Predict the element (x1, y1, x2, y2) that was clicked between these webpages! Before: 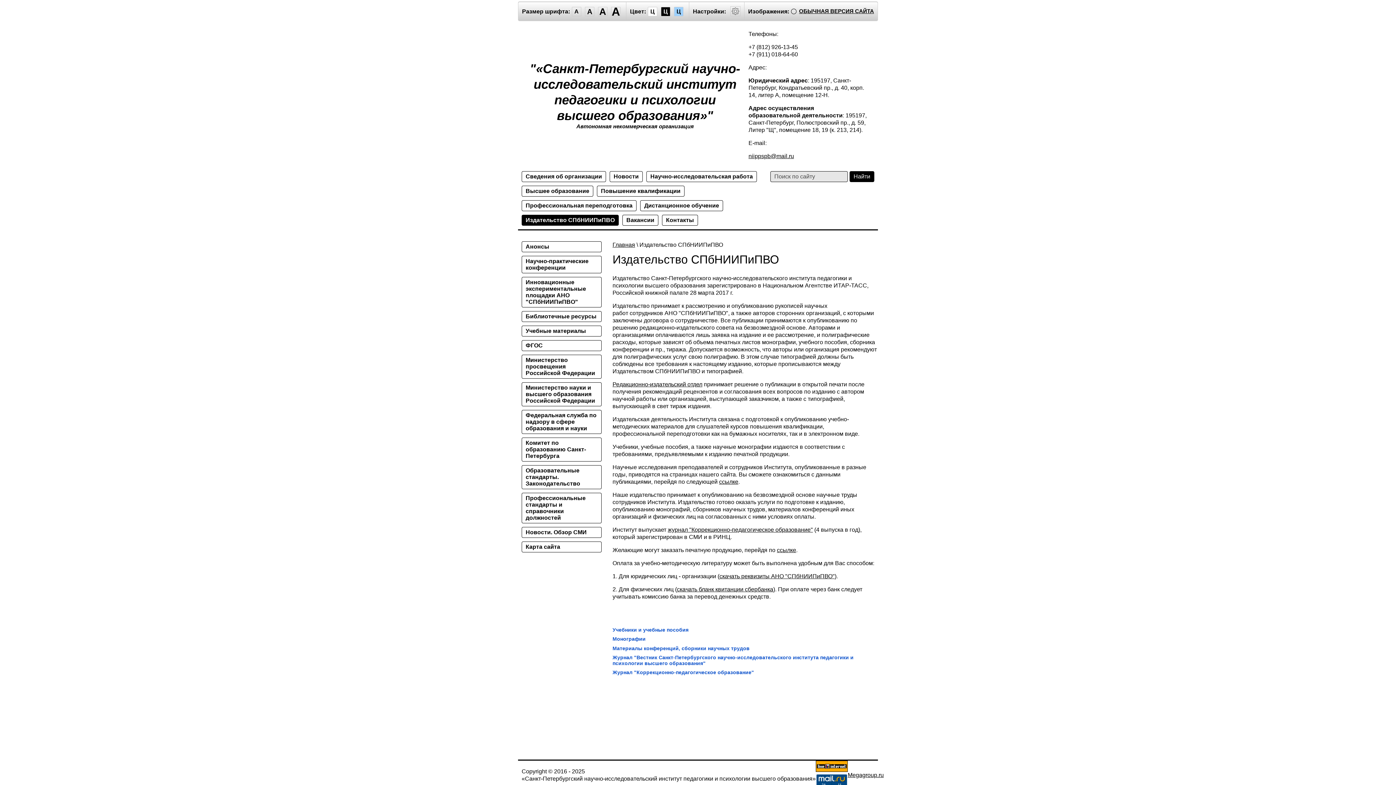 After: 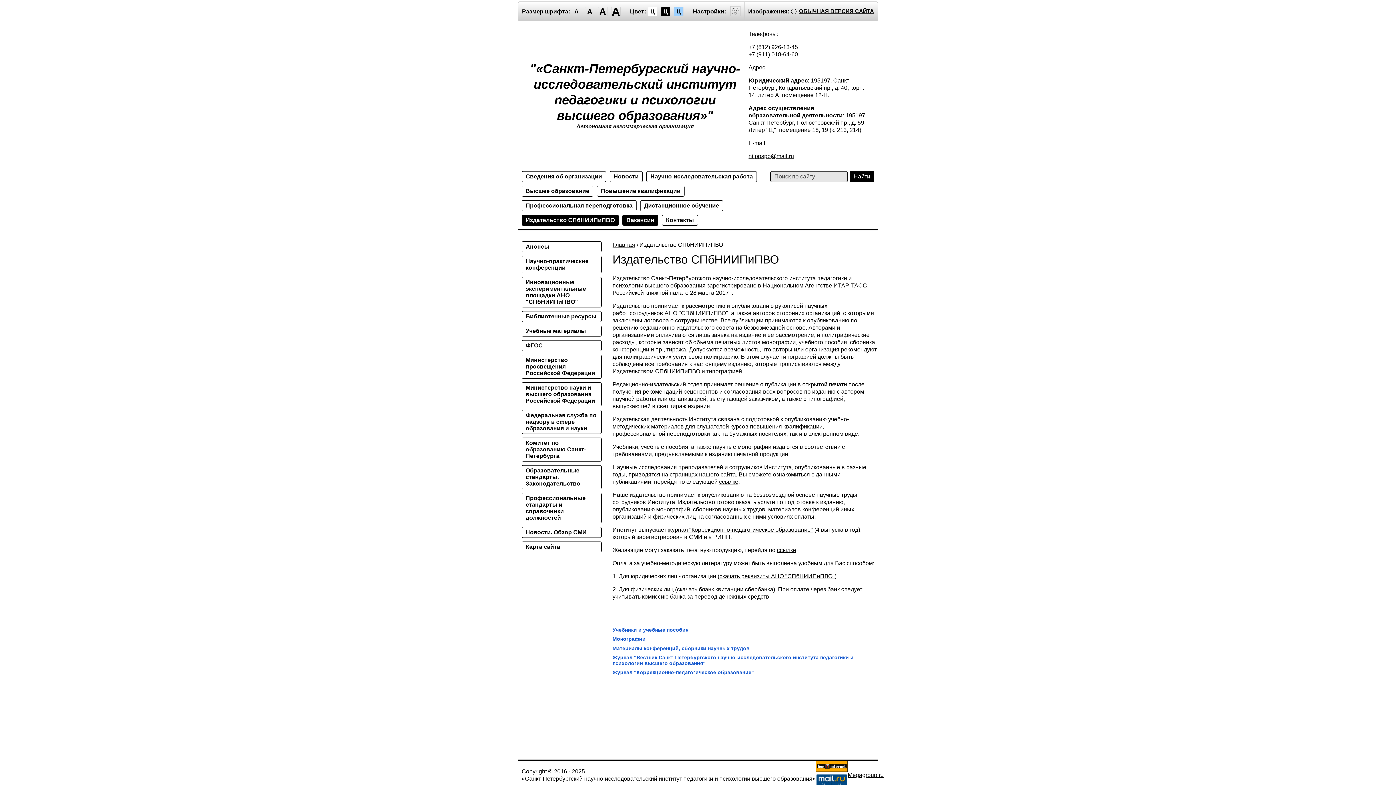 Action: bbox: (622, 214, 658, 225) label: Вакансии